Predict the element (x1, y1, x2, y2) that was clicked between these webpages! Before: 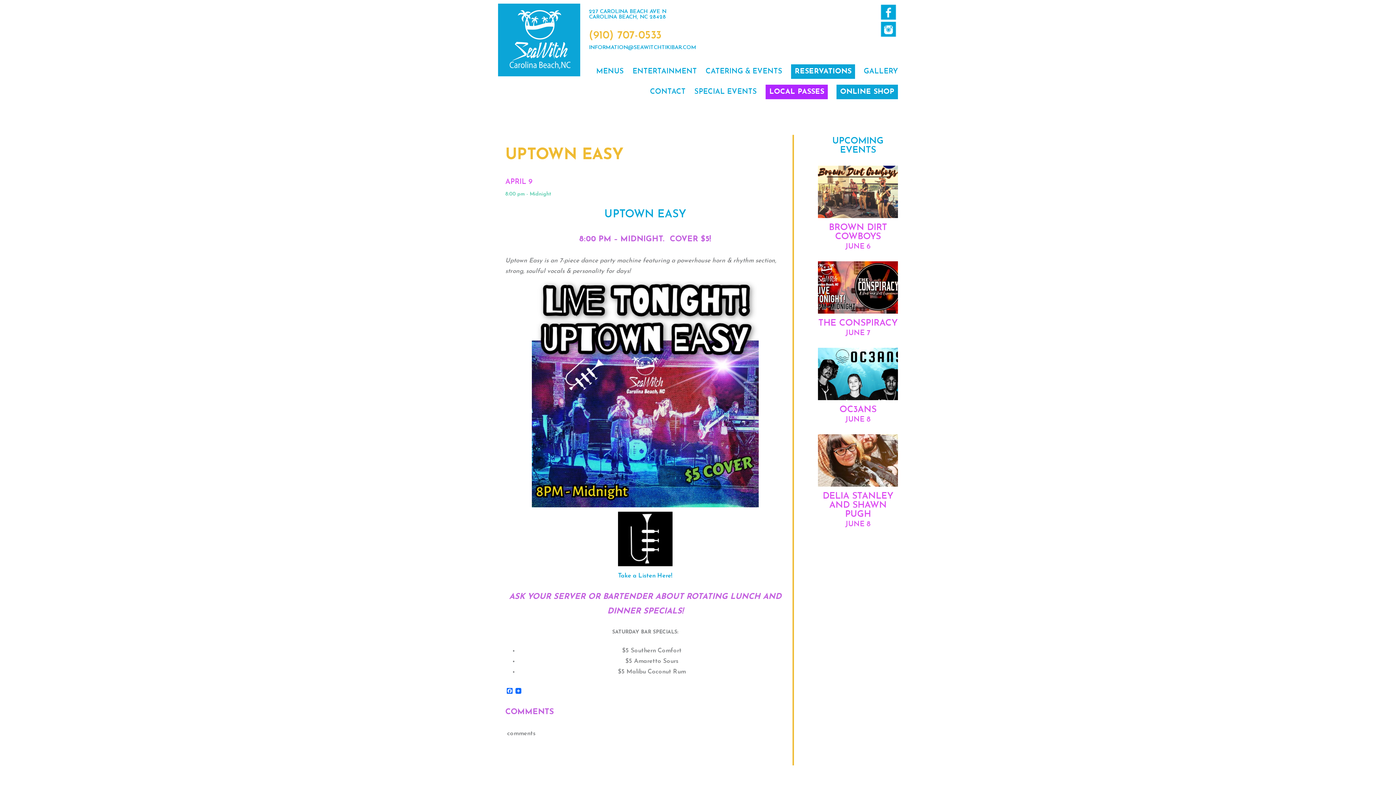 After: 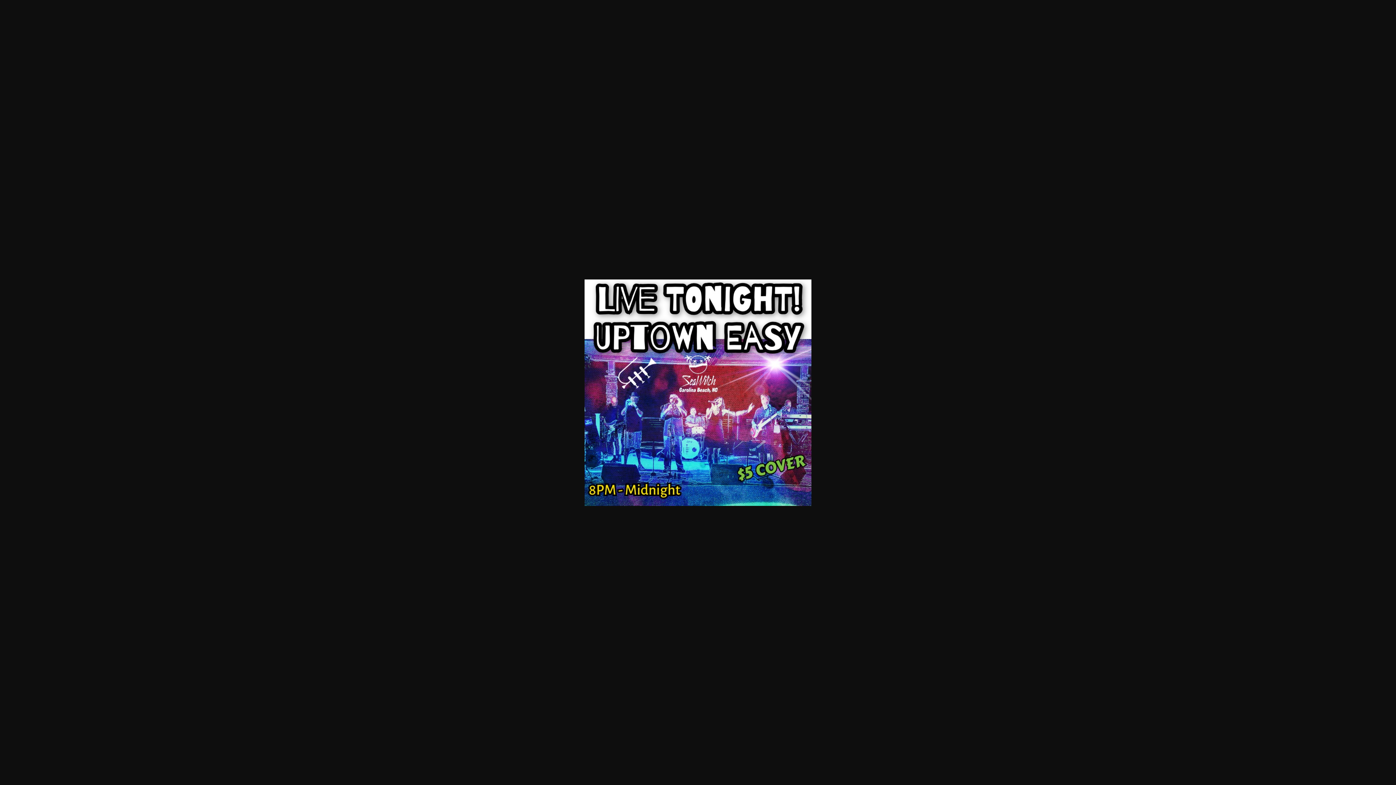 Action: bbox: (505, 281, 785, 507)